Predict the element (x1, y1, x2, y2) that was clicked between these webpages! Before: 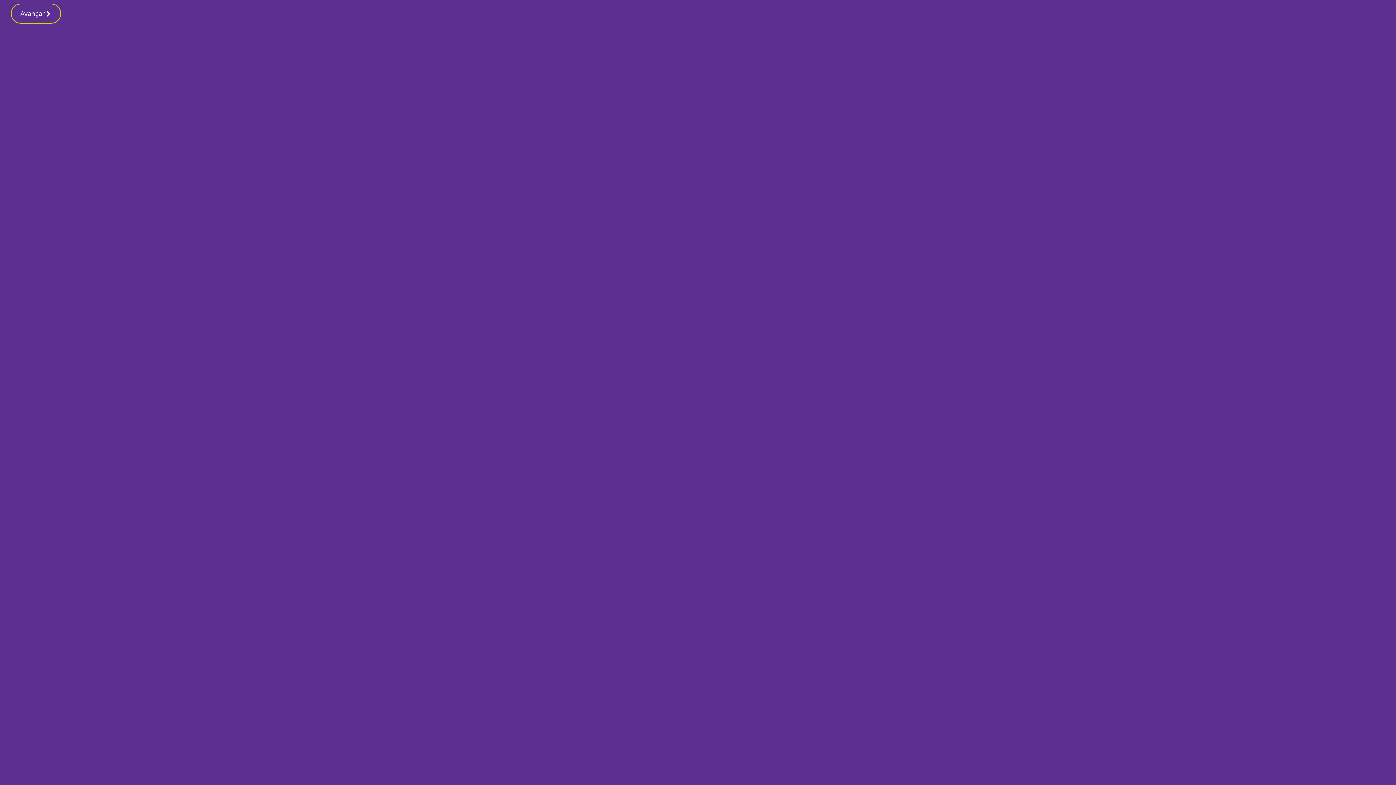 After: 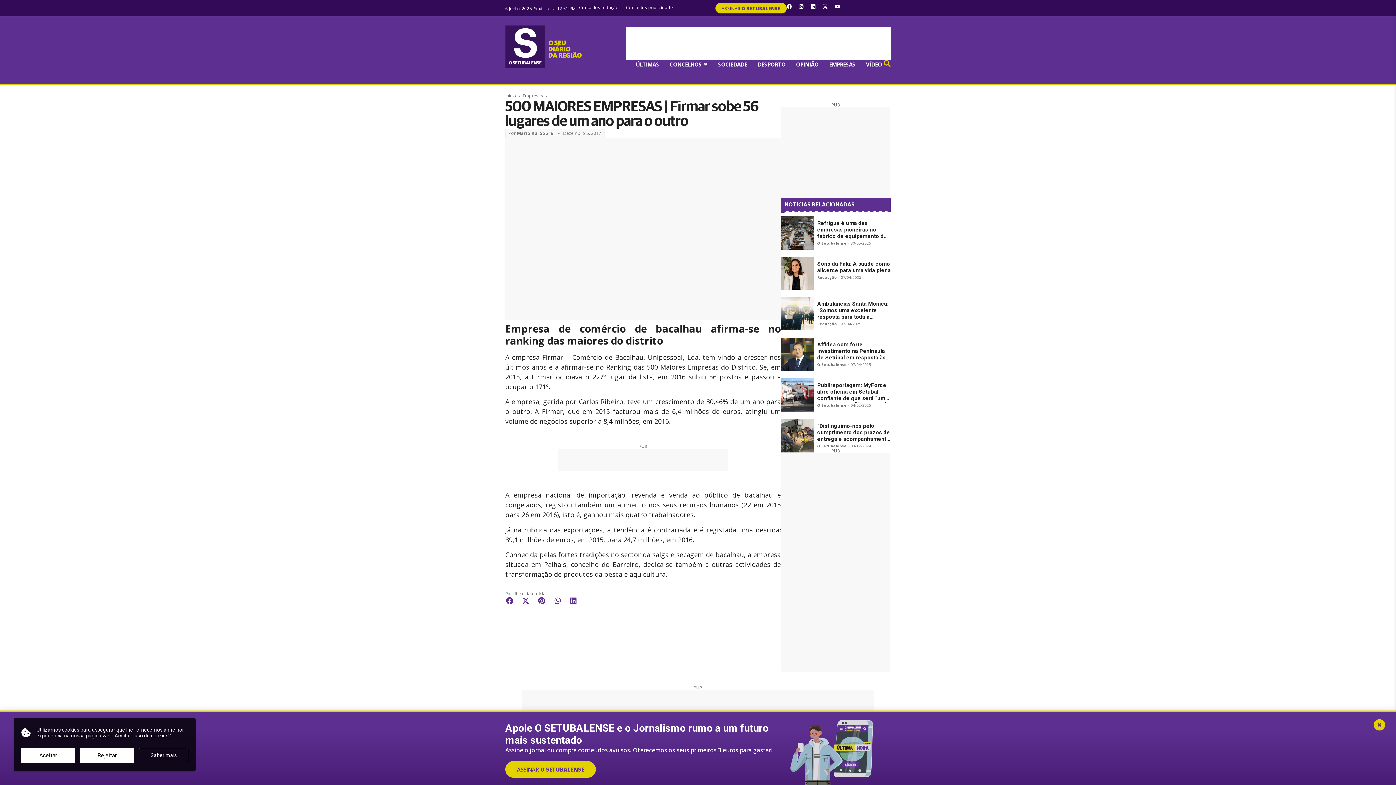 Action: bbox: (10, 3, 61, 23) label: Avançar